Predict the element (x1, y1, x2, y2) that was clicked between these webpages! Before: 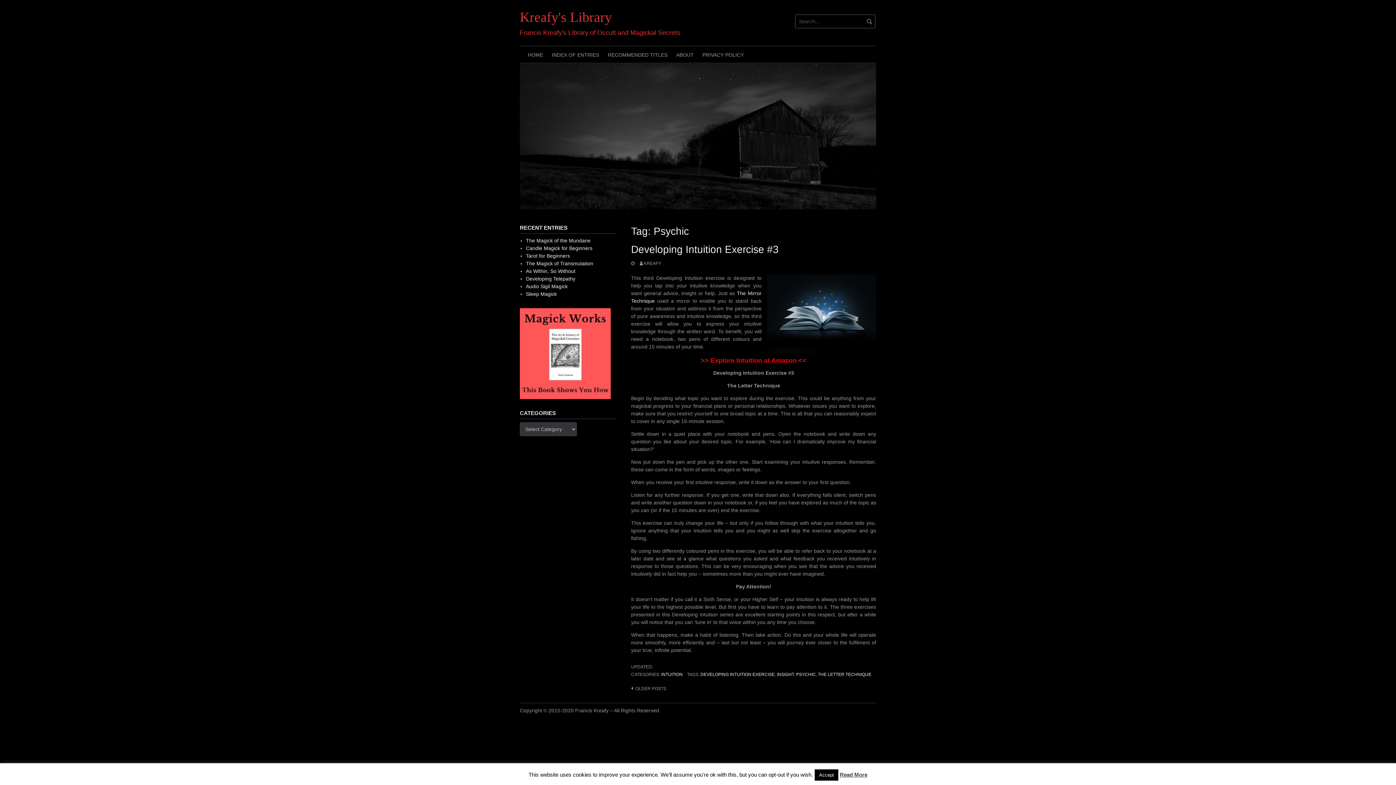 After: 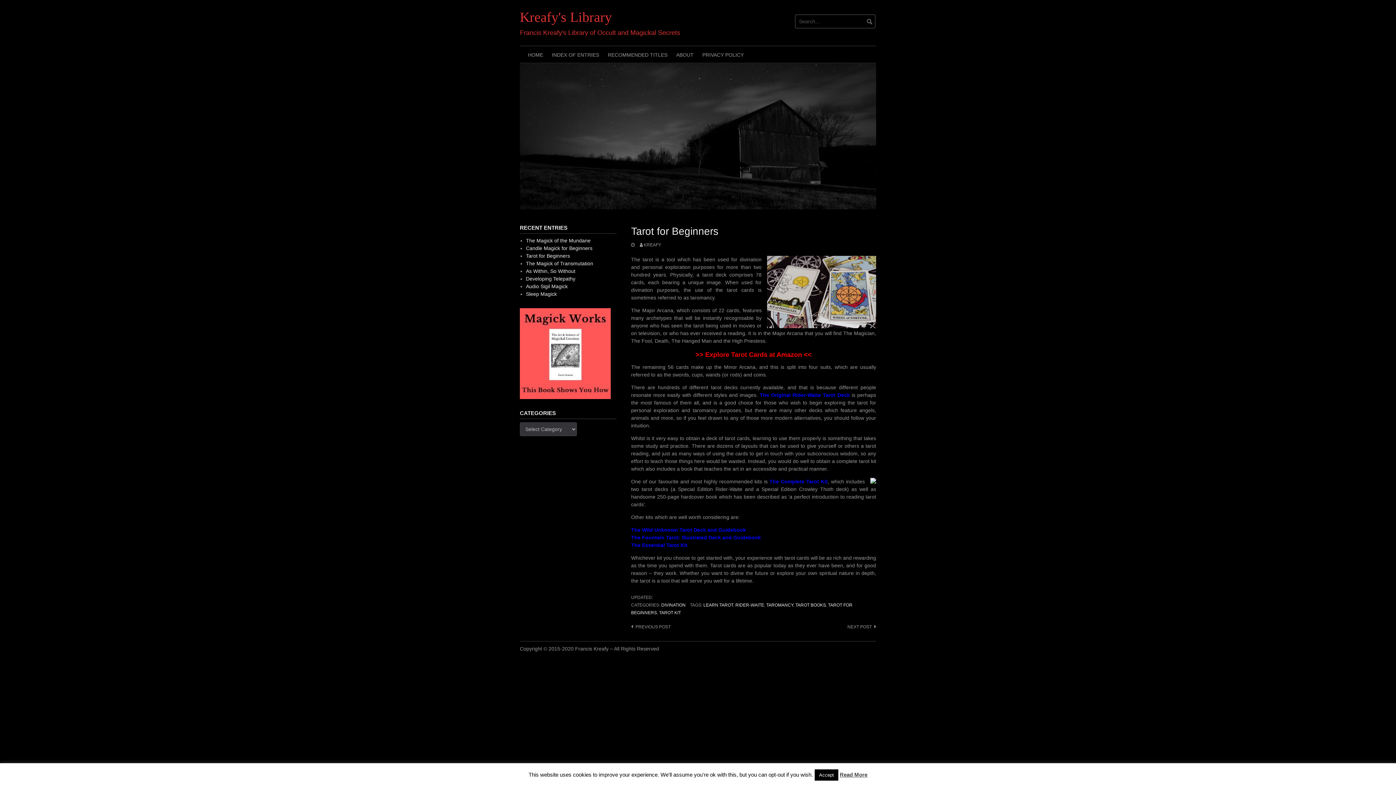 Action: bbox: (526, 253, 570, 258) label: Tarot for Beginners